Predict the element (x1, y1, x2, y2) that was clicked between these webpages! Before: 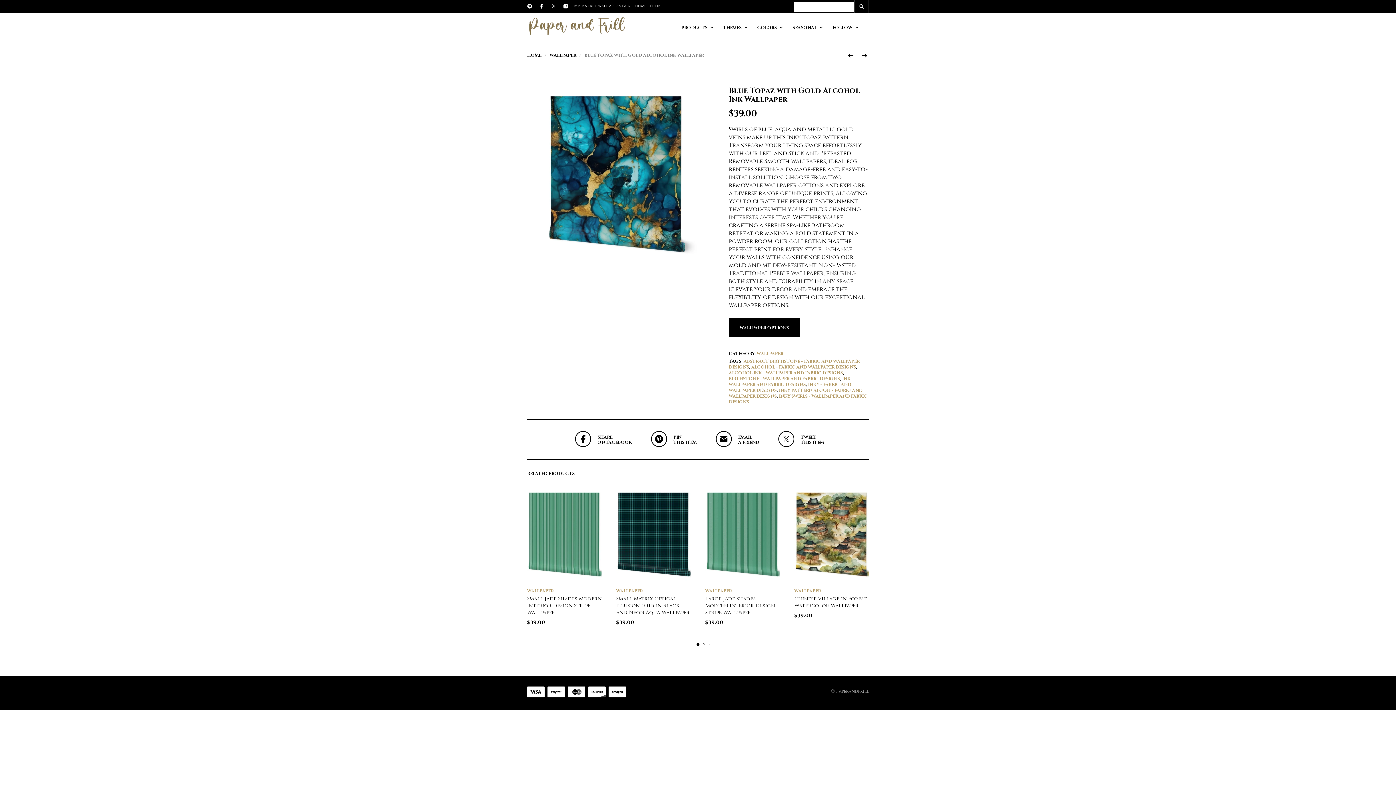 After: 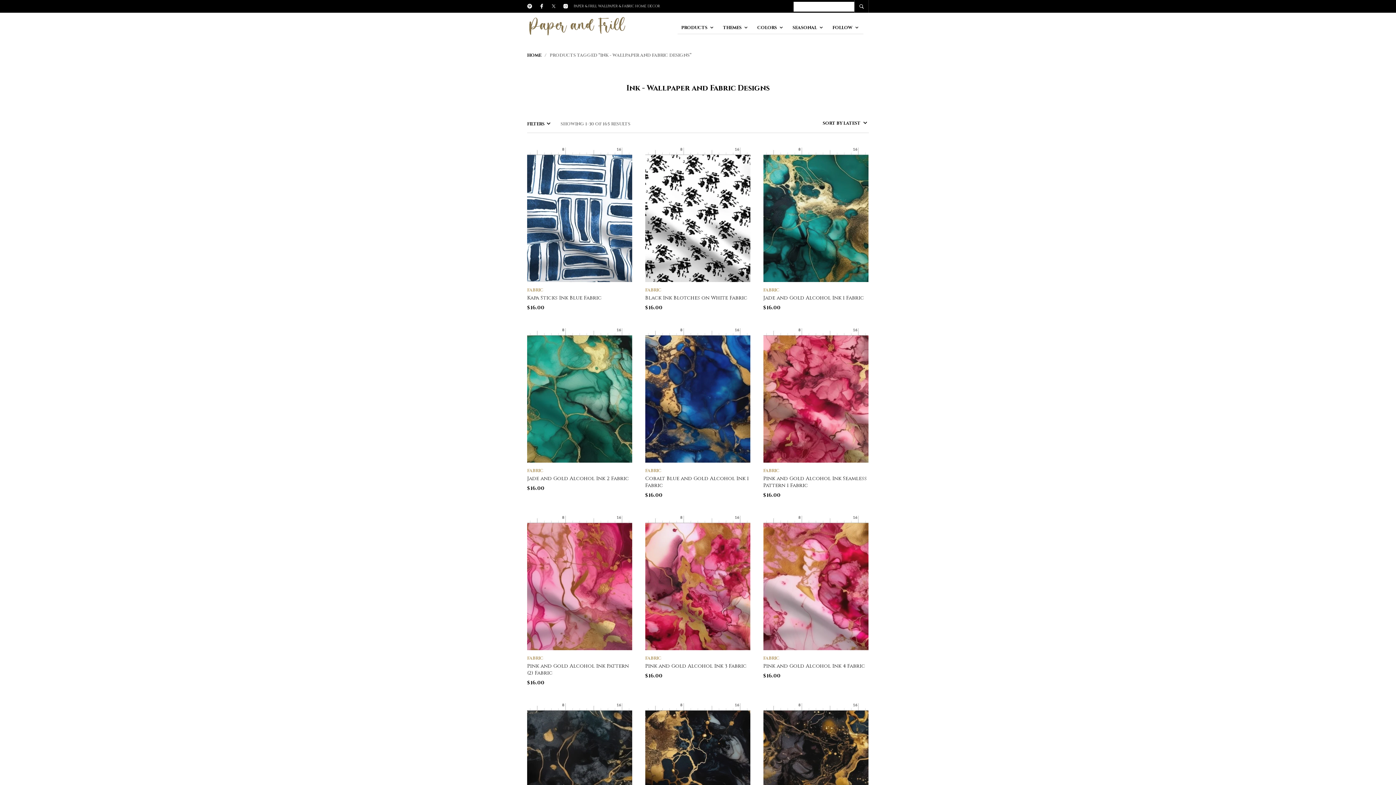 Action: label: INK - WALLPAPER AND FABRIC DESIGNS bbox: (728, 376, 853, 387)